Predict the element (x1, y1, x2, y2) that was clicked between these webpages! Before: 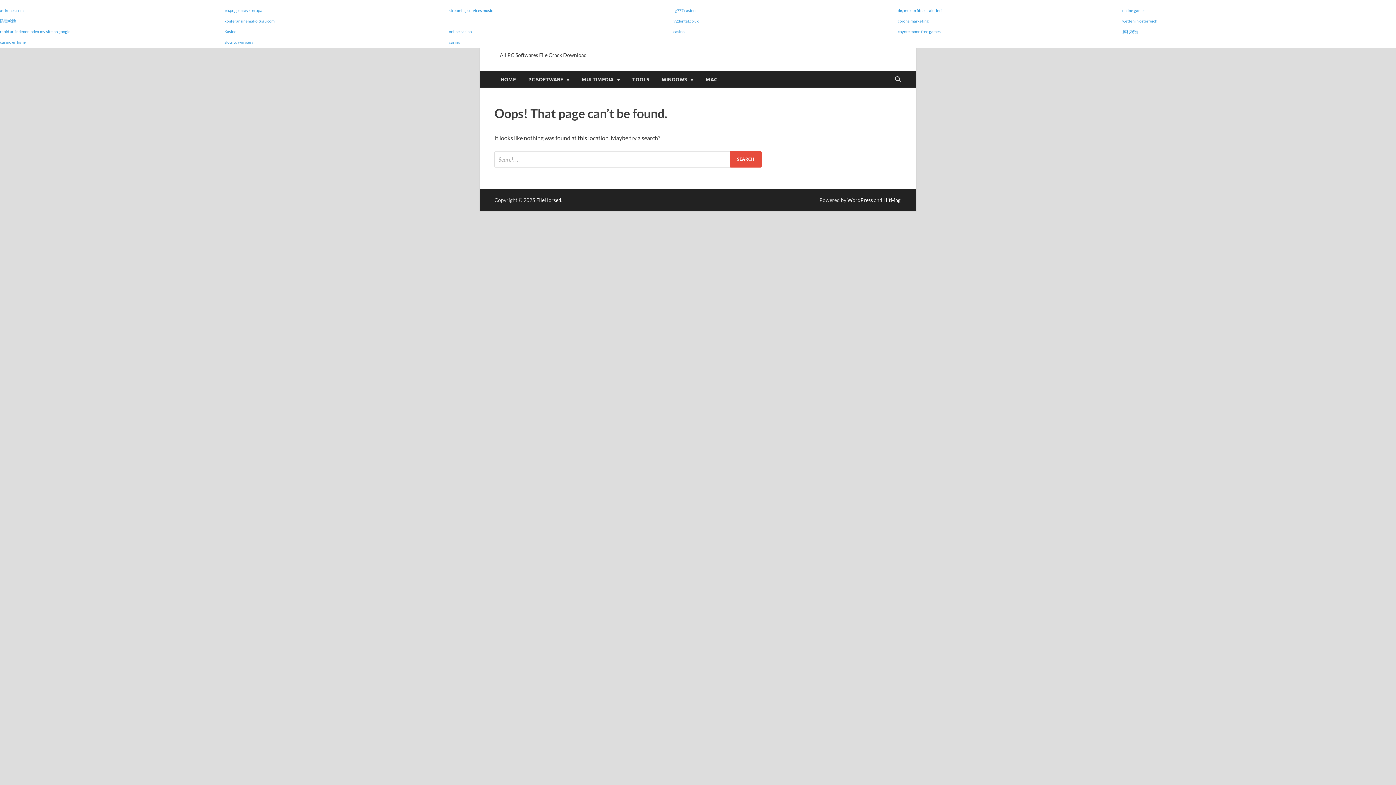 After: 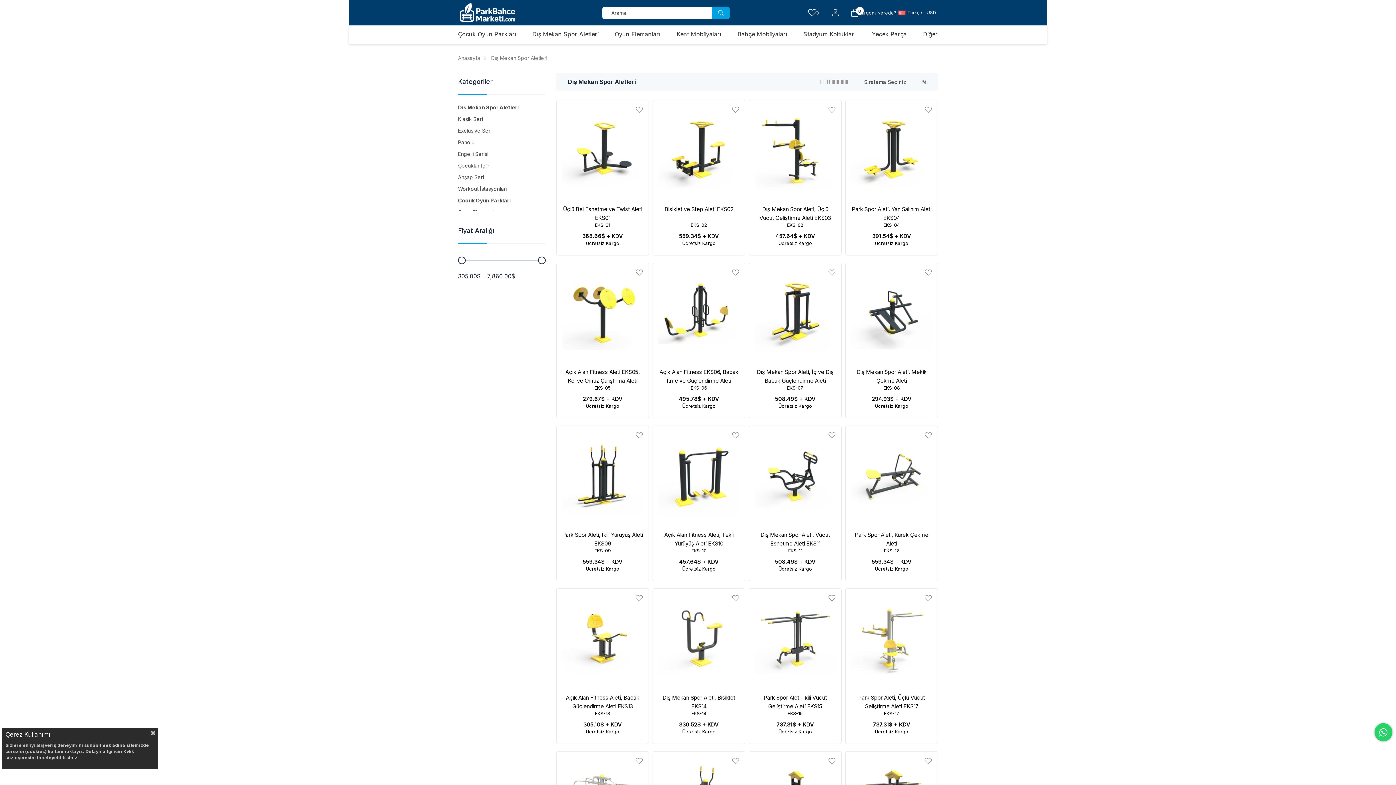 Action: label: dış mekan fitness aletleri bbox: (898, 8, 942, 12)